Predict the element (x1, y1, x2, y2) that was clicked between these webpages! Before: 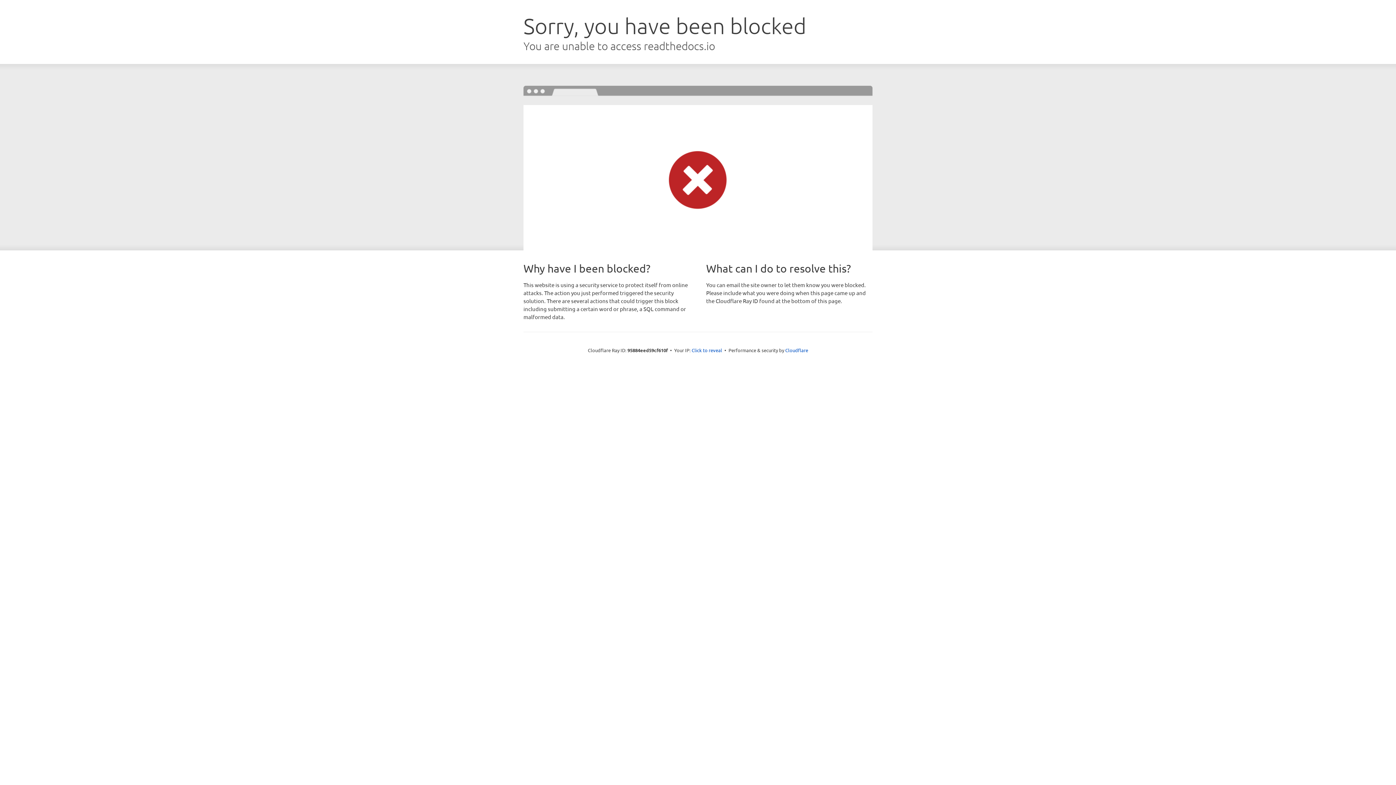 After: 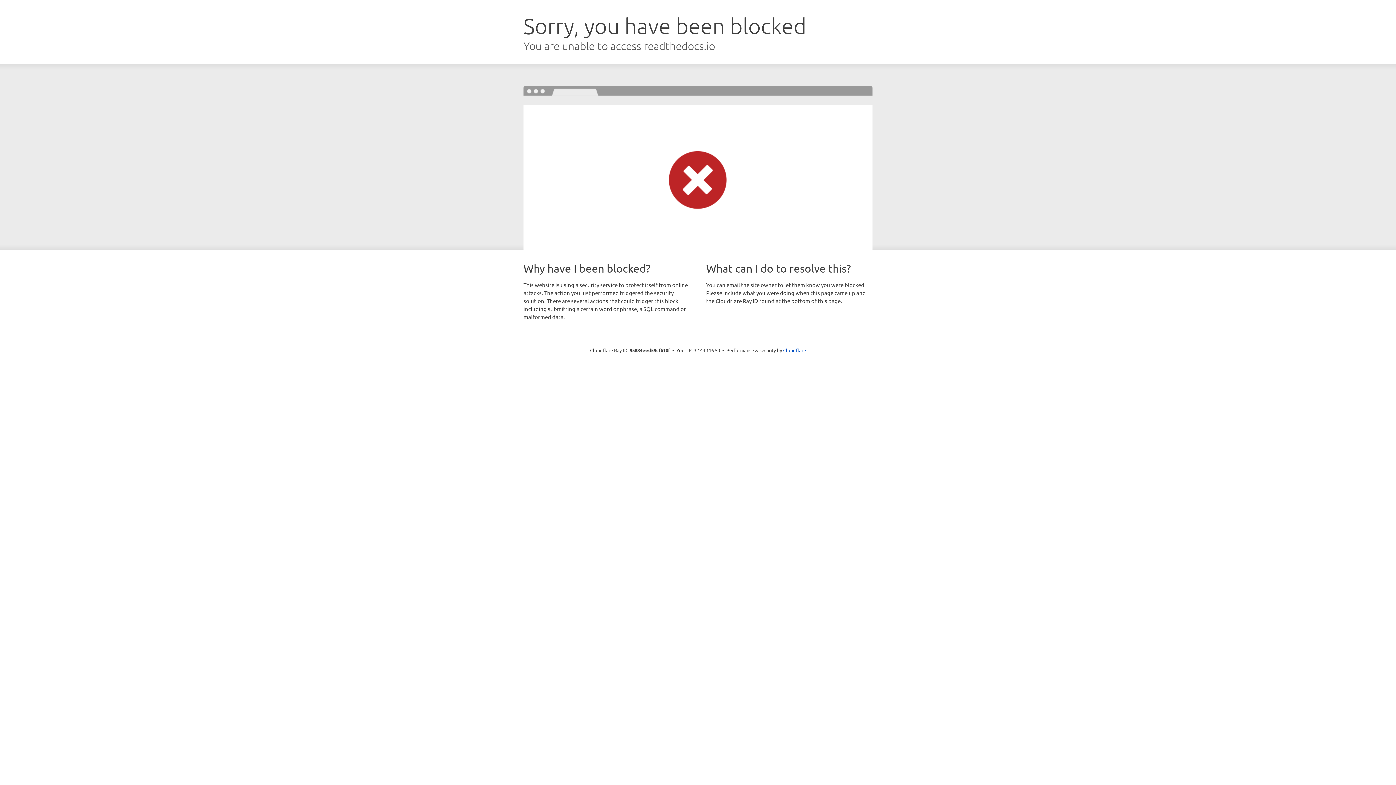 Action: bbox: (691, 346, 722, 353) label: Click to reveal